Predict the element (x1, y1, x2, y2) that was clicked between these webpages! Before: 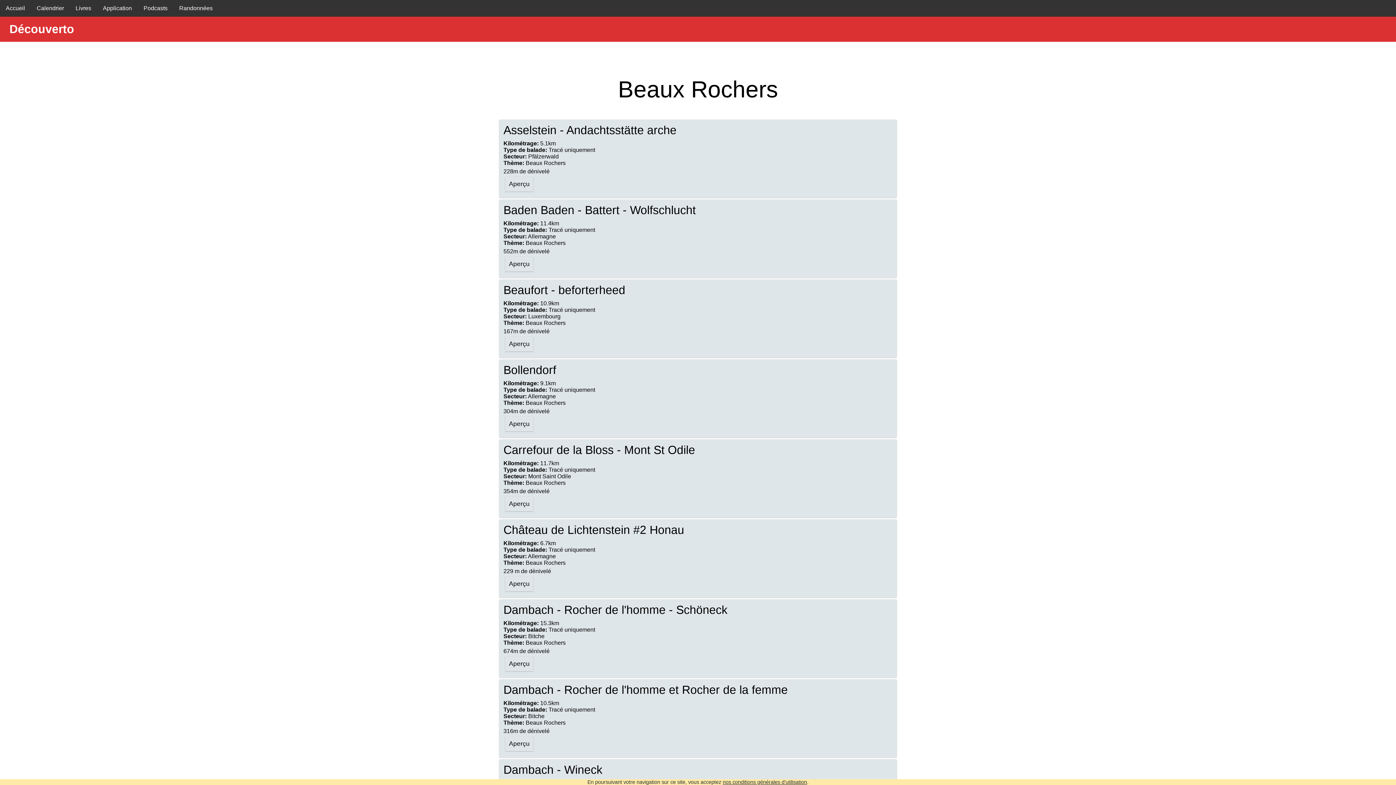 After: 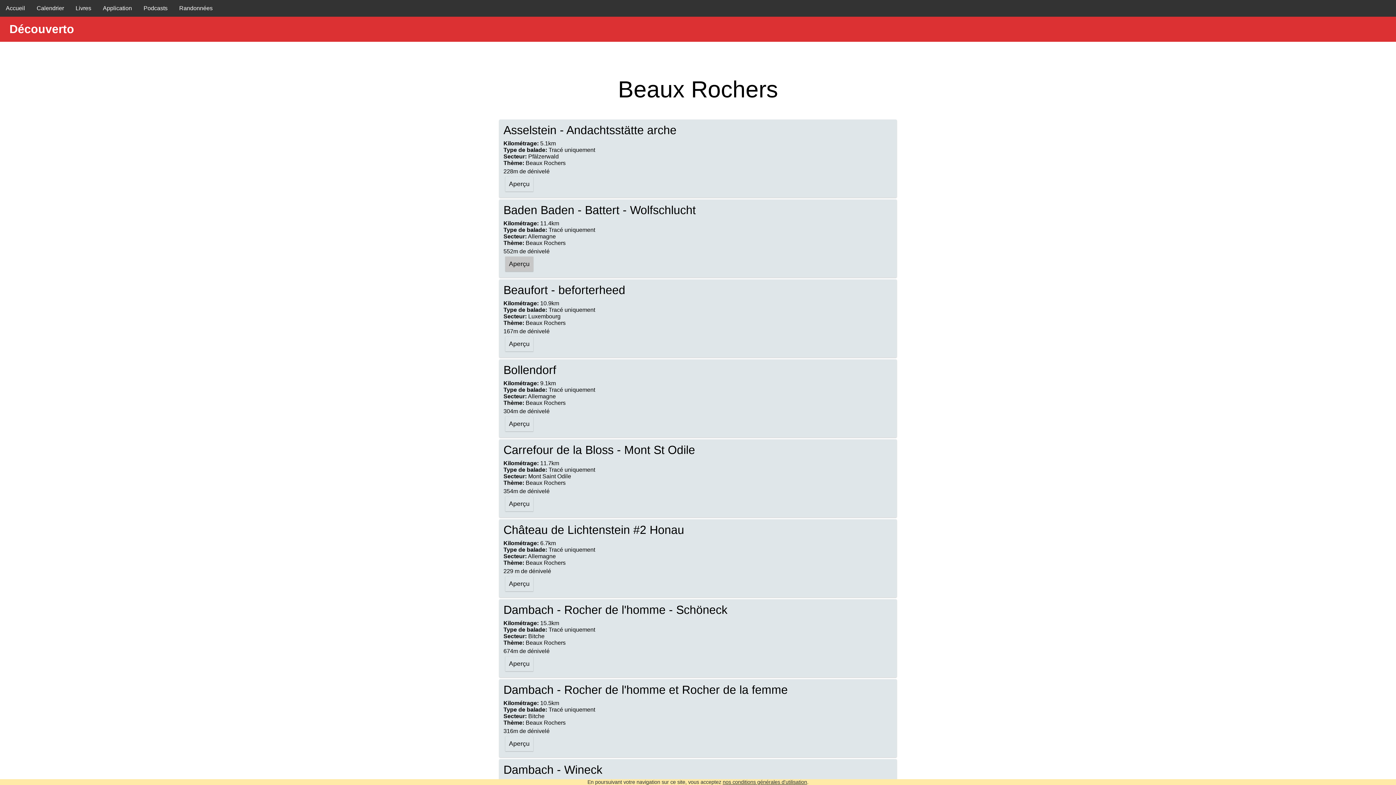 Action: label: Aperçu bbox: (505, 256, 533, 271)